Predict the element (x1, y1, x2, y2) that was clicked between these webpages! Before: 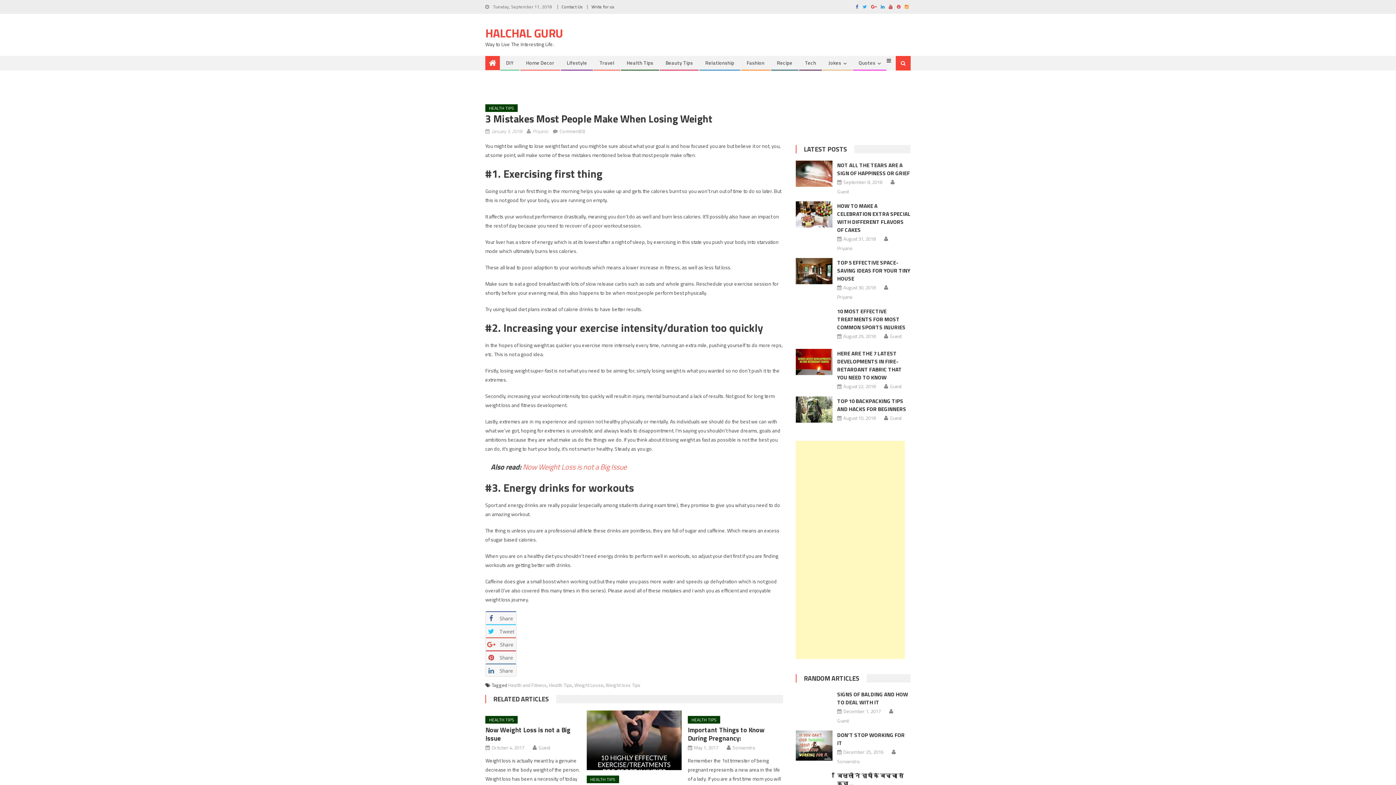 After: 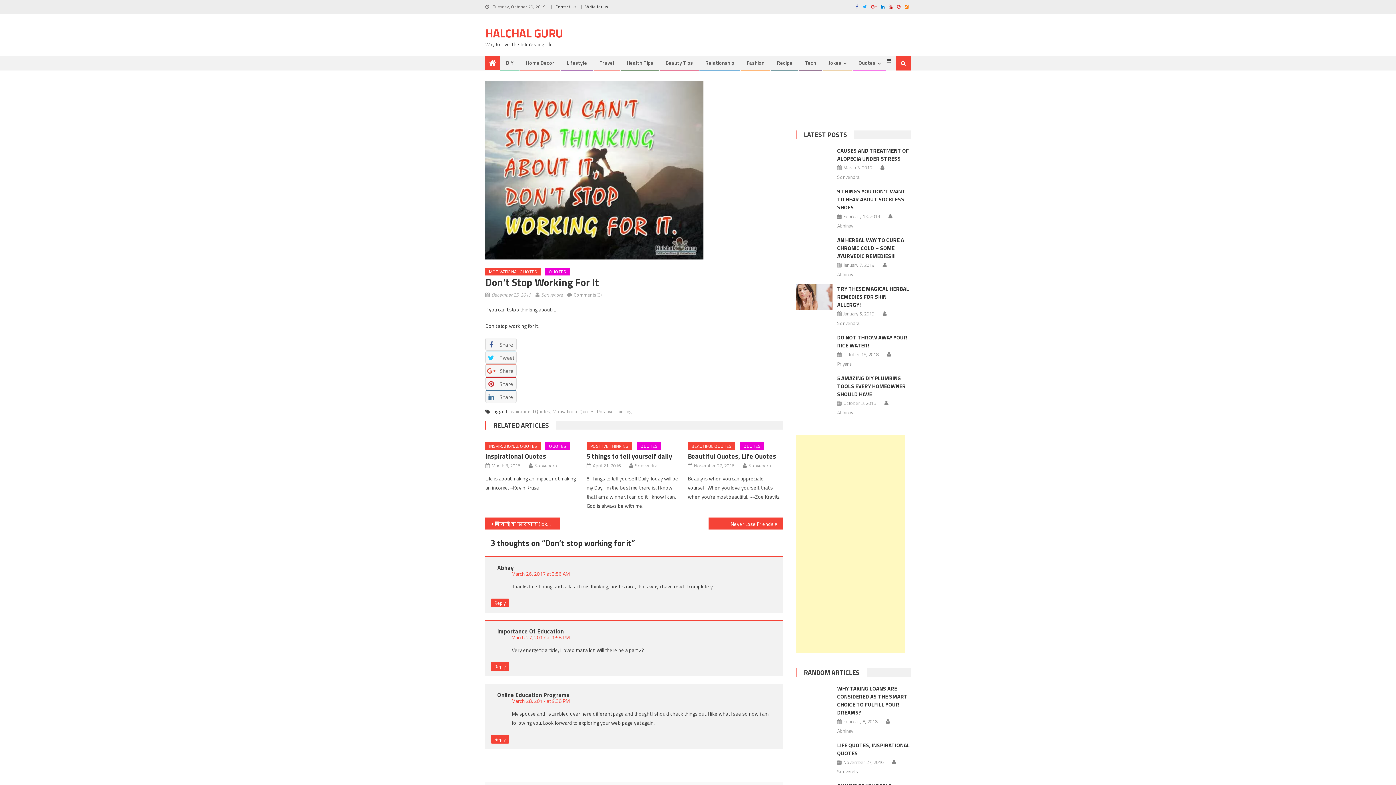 Action: label: DON’T STOP WORKING FOR IT bbox: (837, 731, 905, 747)